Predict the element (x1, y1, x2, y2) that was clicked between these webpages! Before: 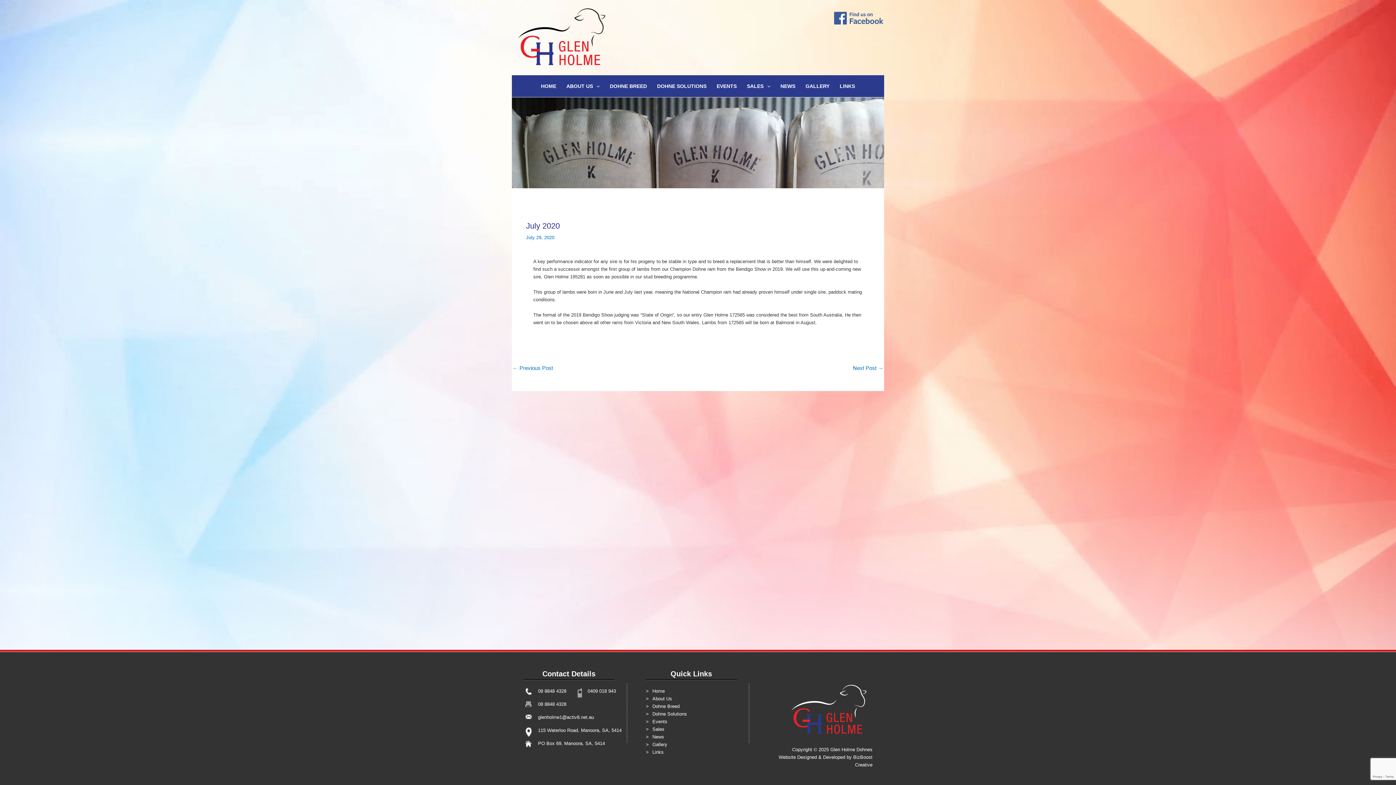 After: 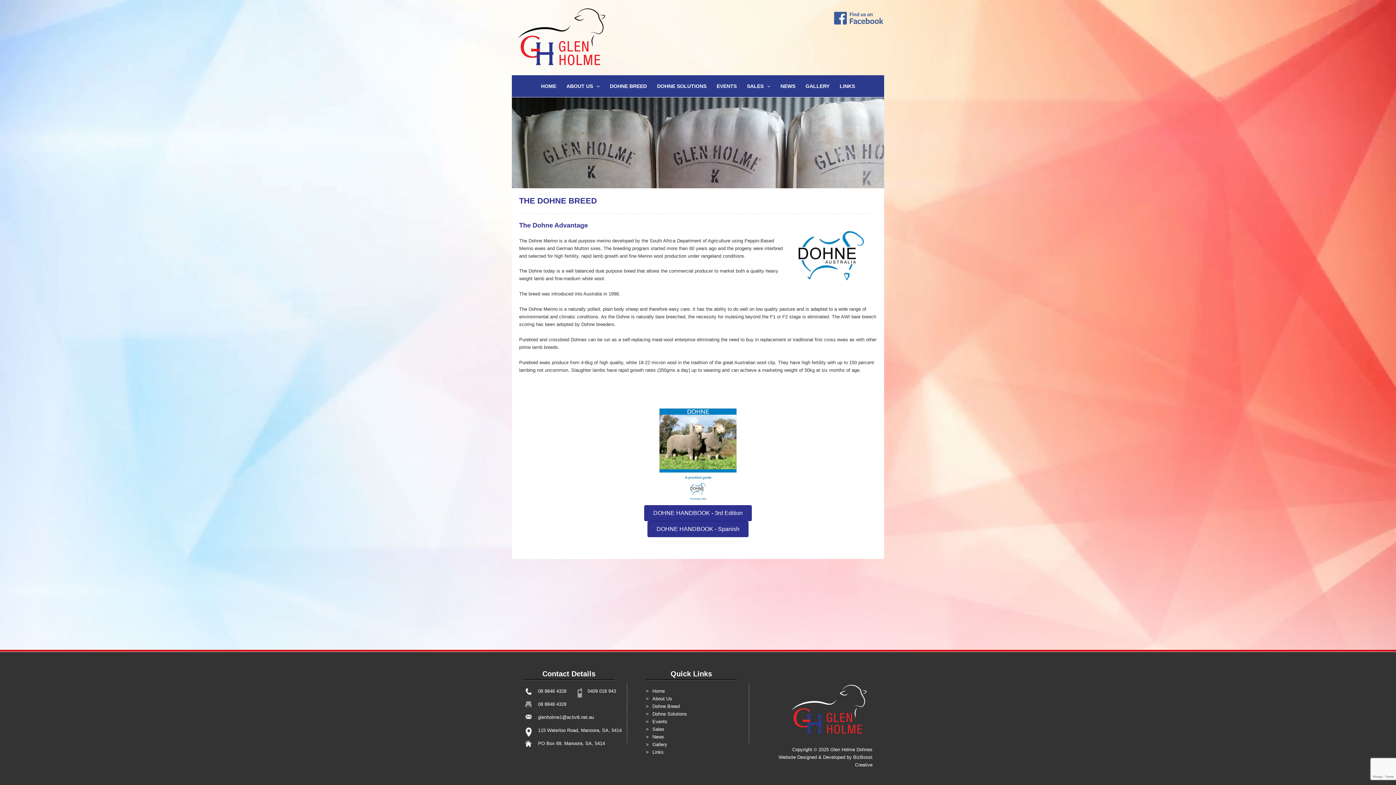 Action: label: DOHNE BREED bbox: (604, 75, 652, 97)